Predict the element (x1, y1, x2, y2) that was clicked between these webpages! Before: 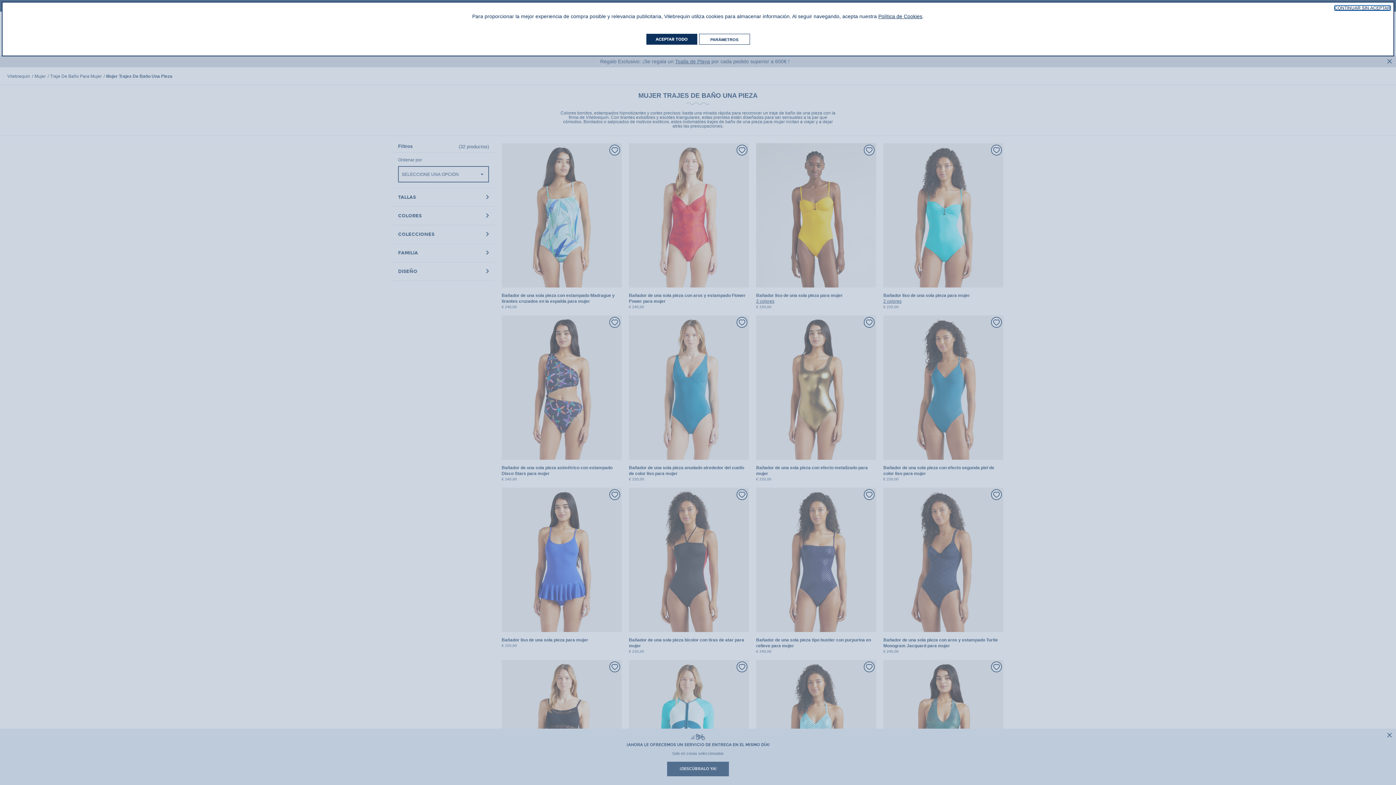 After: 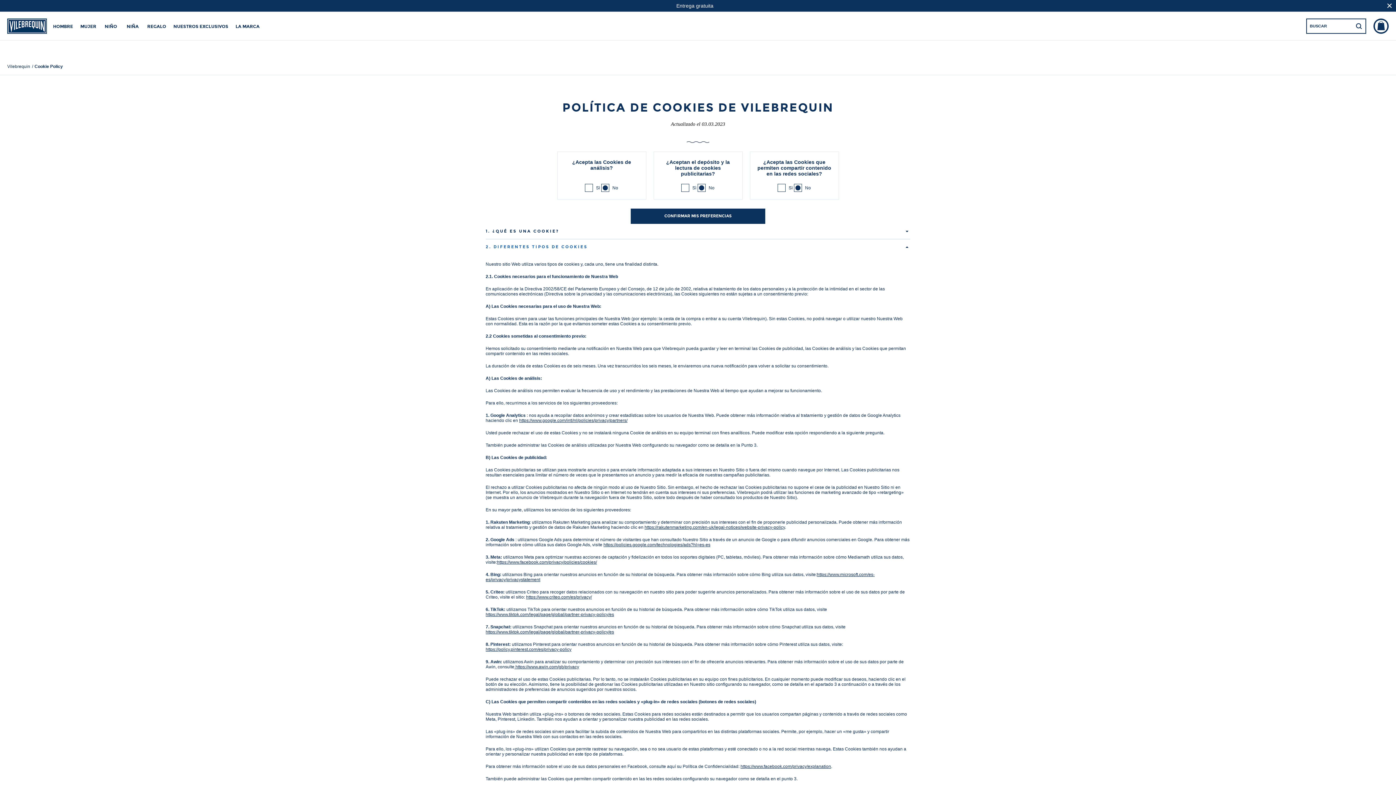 Action: label: PARÁMETROS bbox: (699, 33, 750, 44)